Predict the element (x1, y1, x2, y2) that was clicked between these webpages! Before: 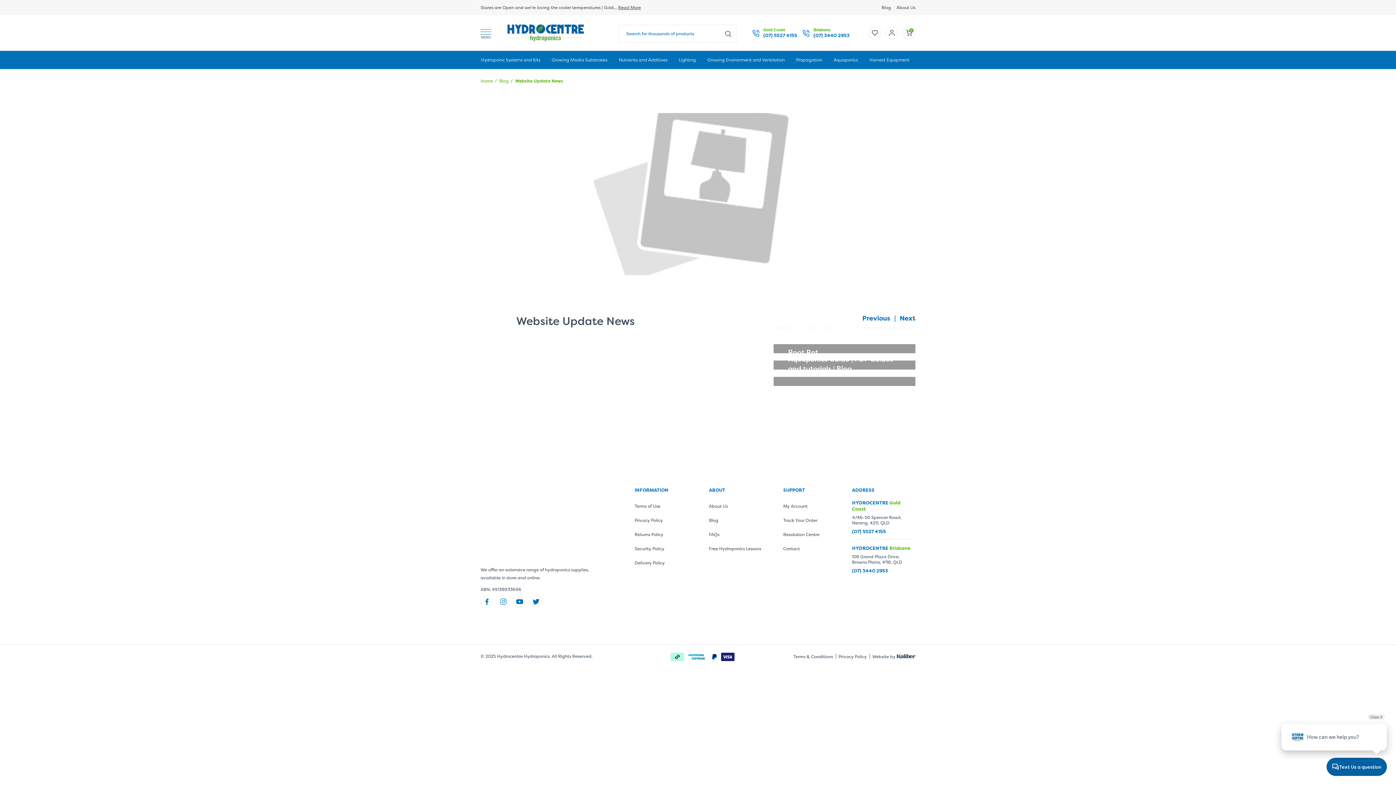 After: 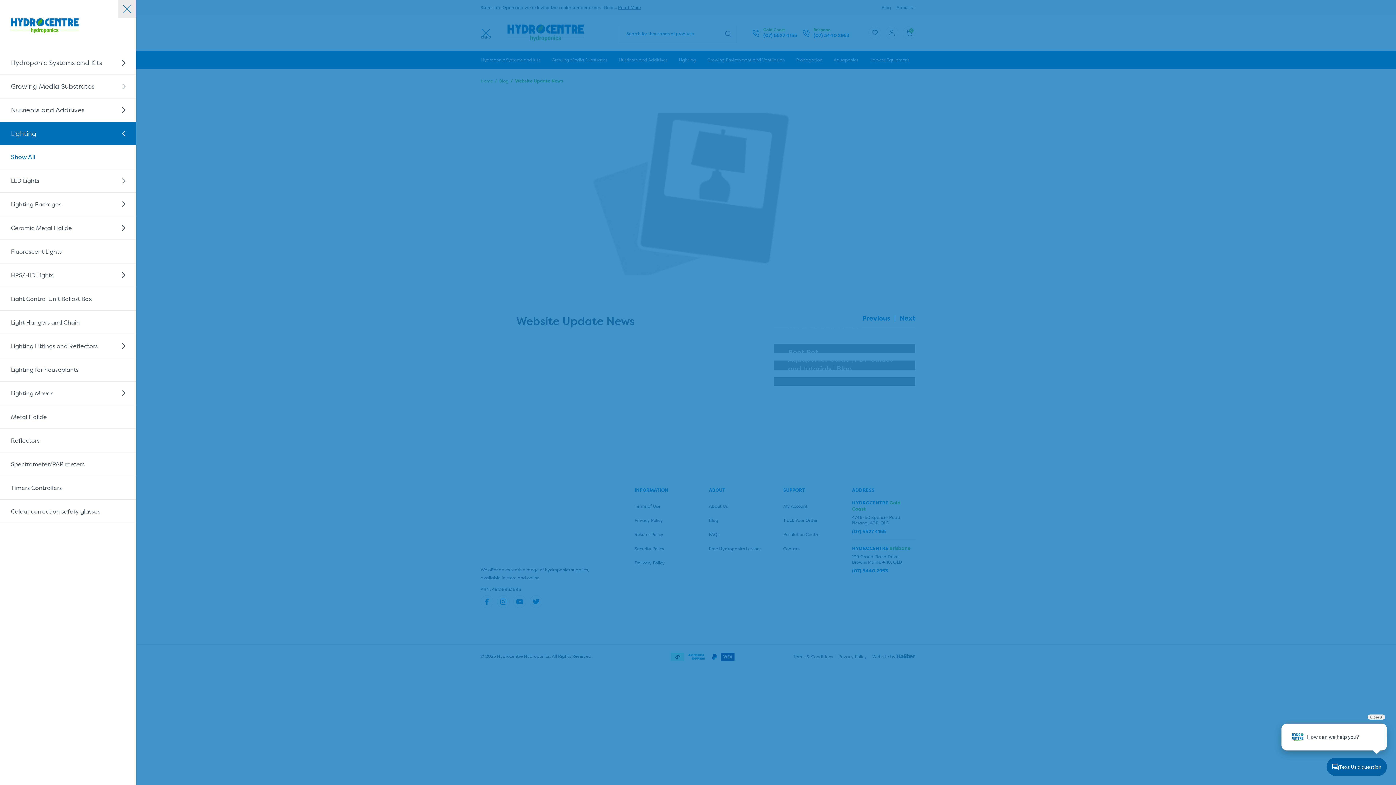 Action: bbox: (673, 50, 701, 69) label: Lighting